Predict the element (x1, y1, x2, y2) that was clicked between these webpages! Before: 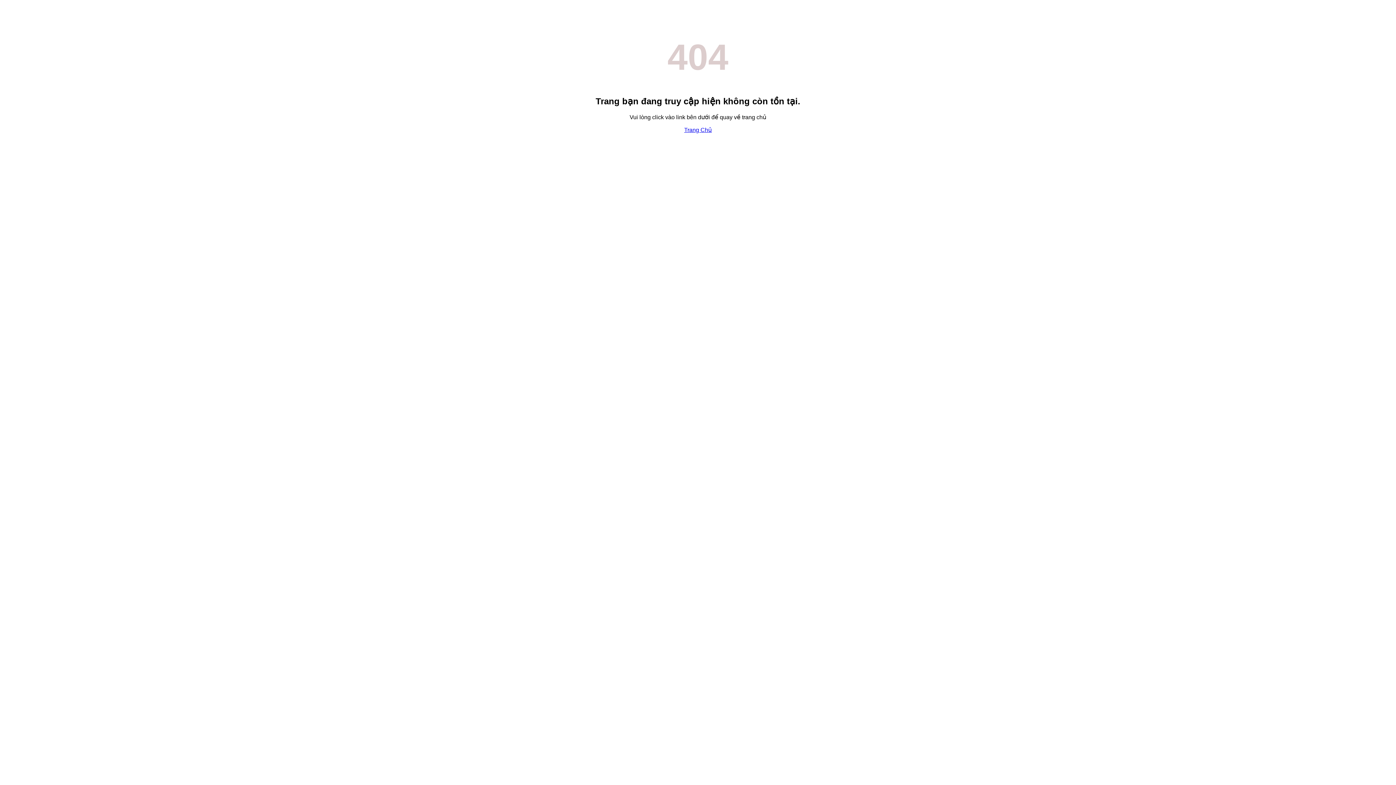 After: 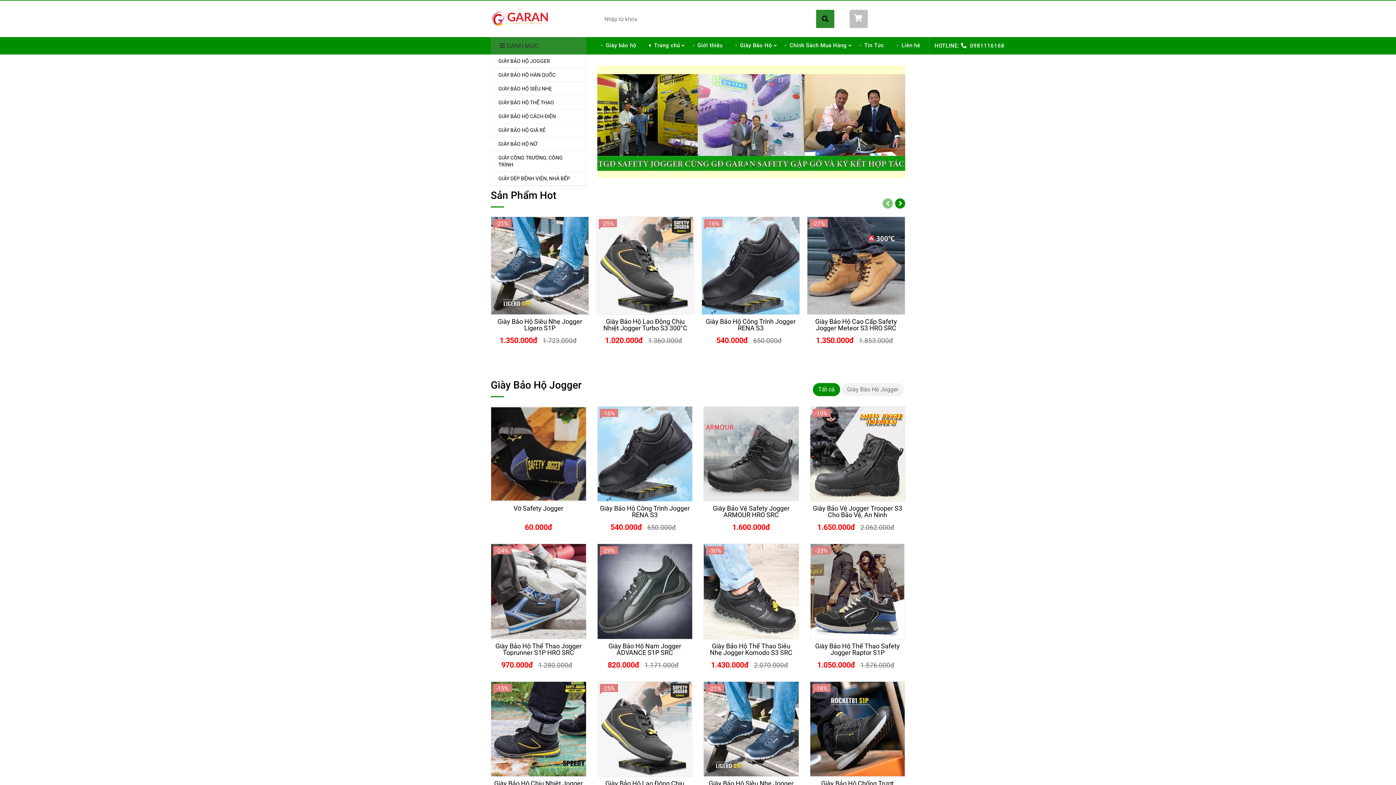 Action: bbox: (684, 126, 712, 133) label: Trang Chủ